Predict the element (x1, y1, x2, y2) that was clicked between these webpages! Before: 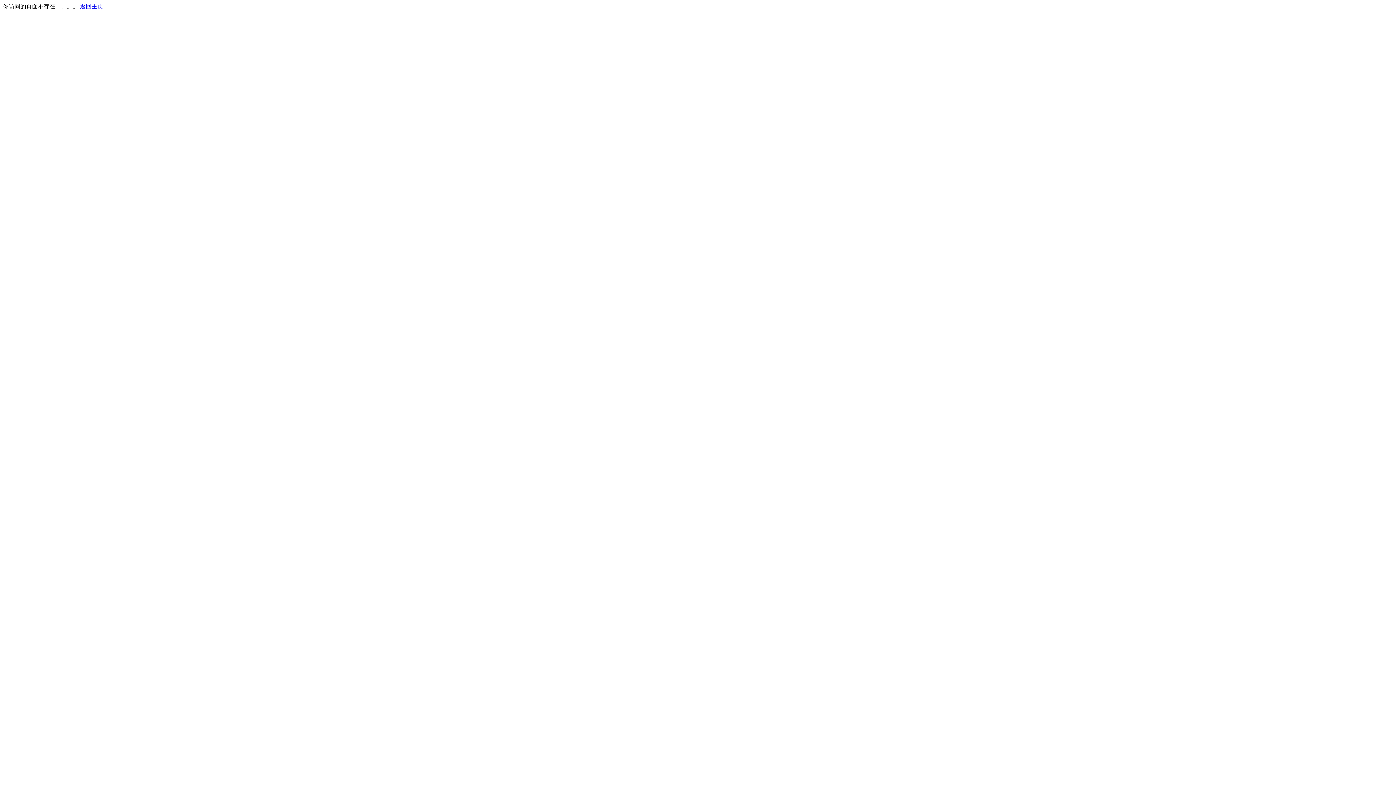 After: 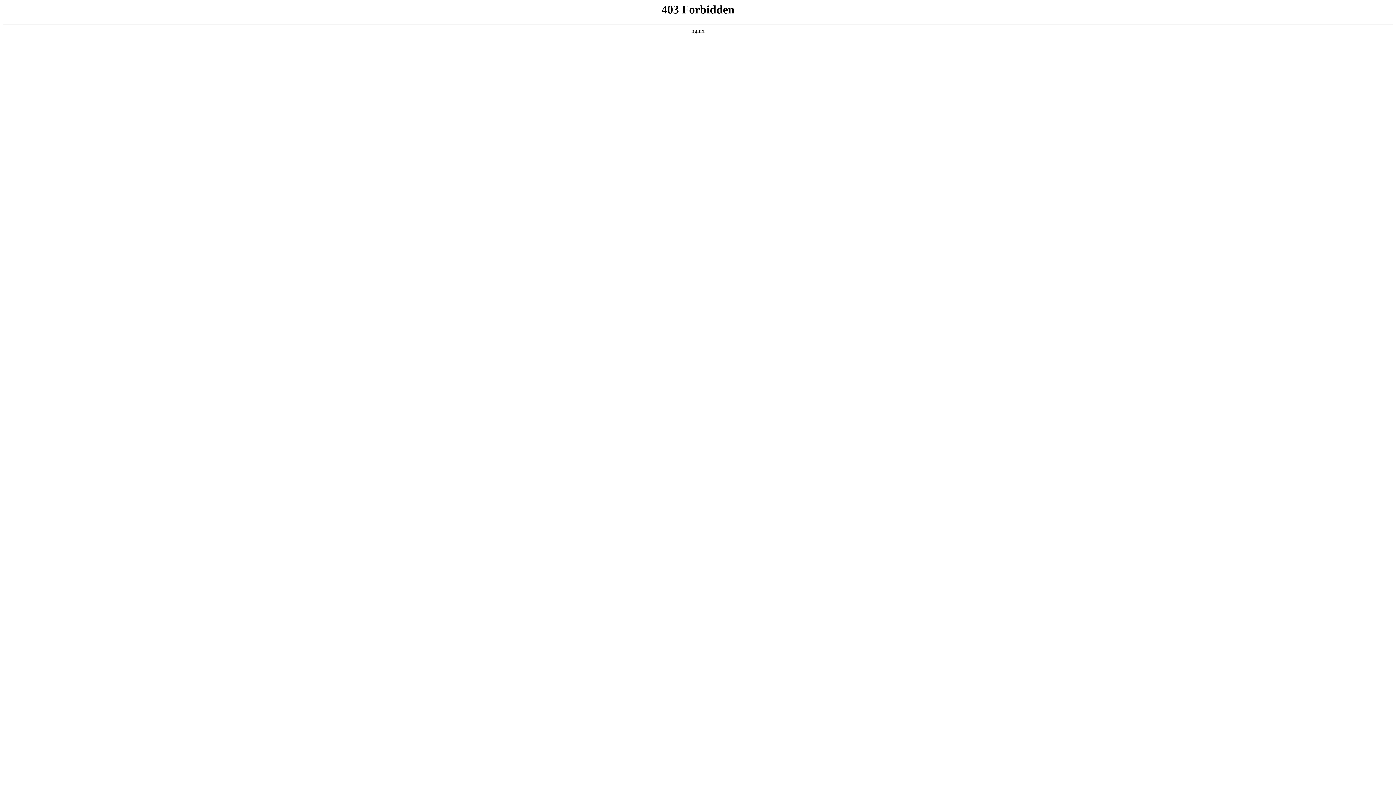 Action: label: 返回主页 bbox: (80, 3, 103, 9)